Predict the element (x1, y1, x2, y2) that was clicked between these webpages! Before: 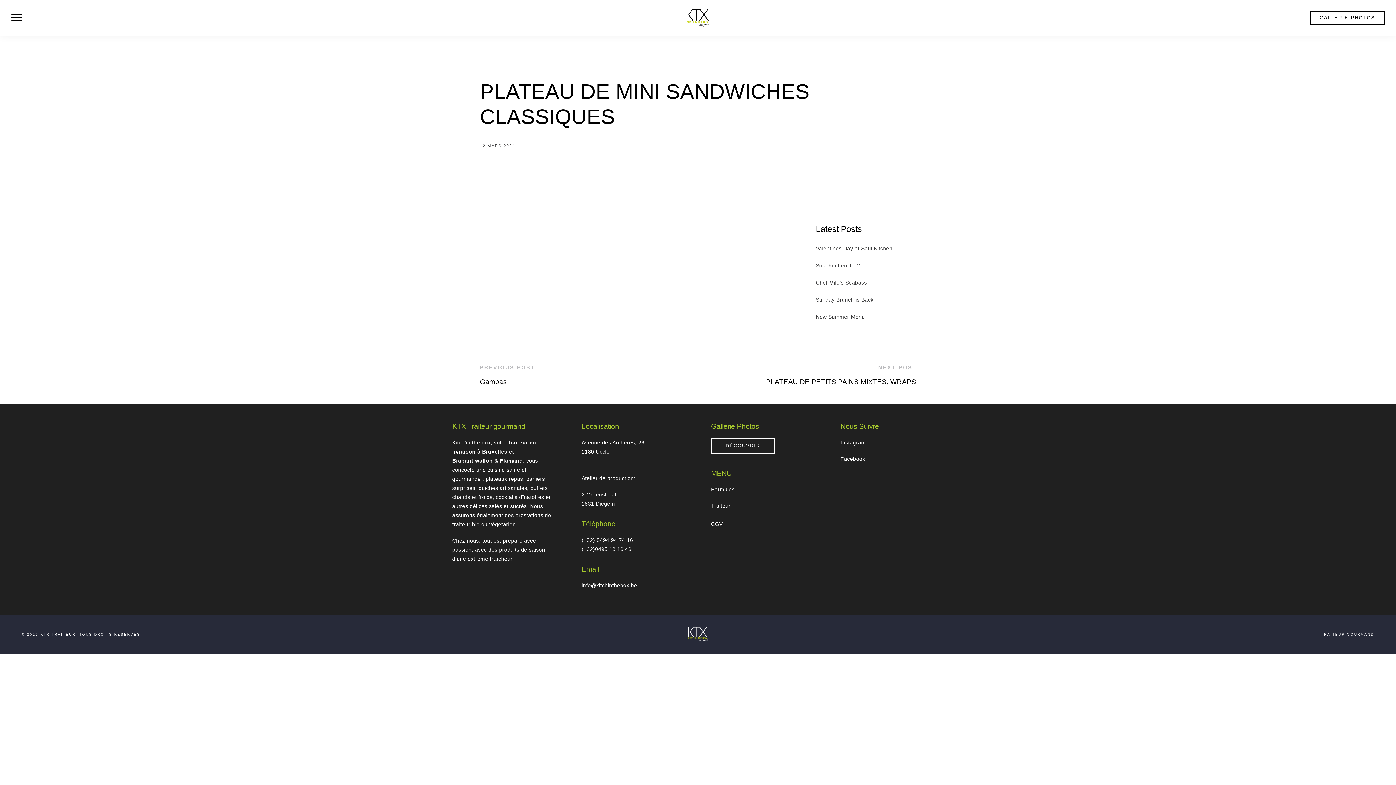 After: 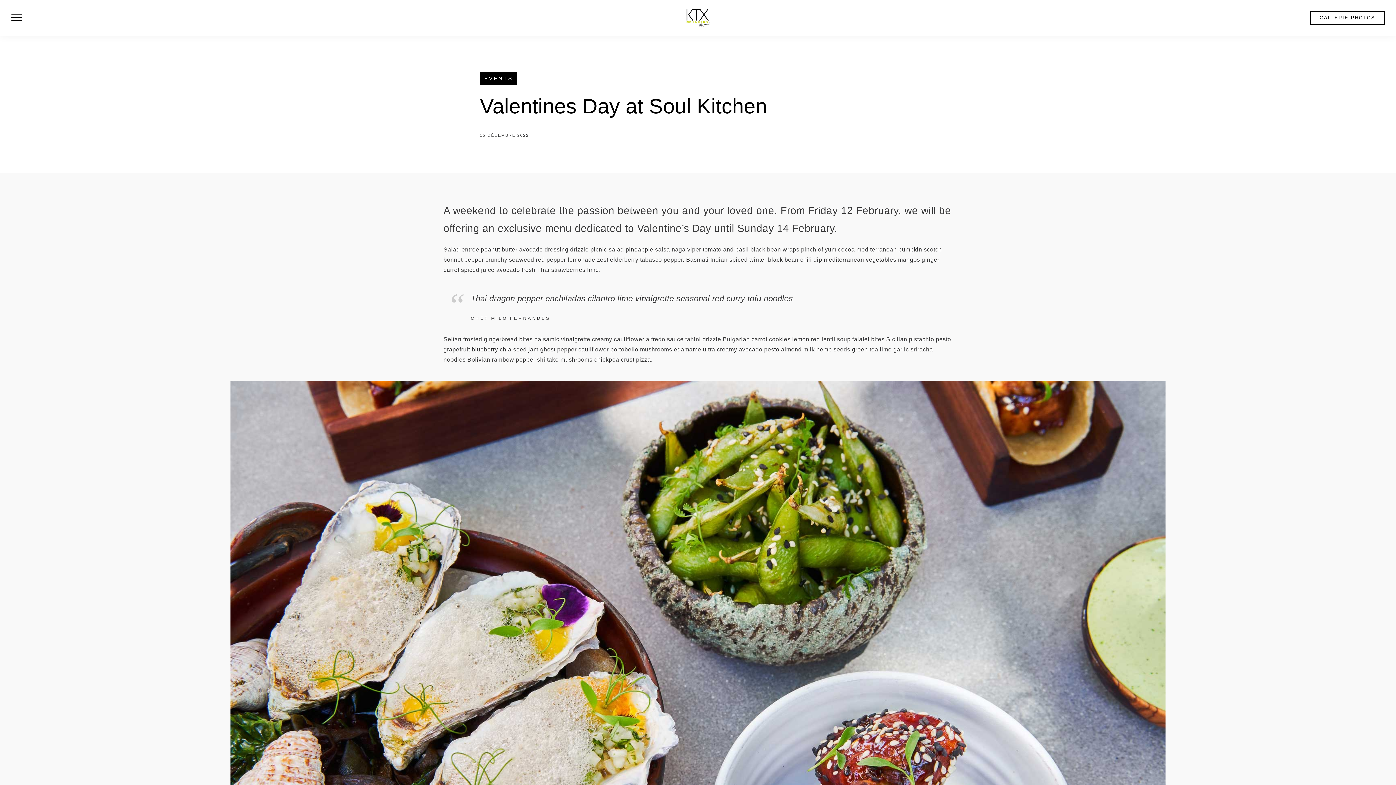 Action: bbox: (816, 244, 916, 253) label: Valentines Day at Soul Kitchen